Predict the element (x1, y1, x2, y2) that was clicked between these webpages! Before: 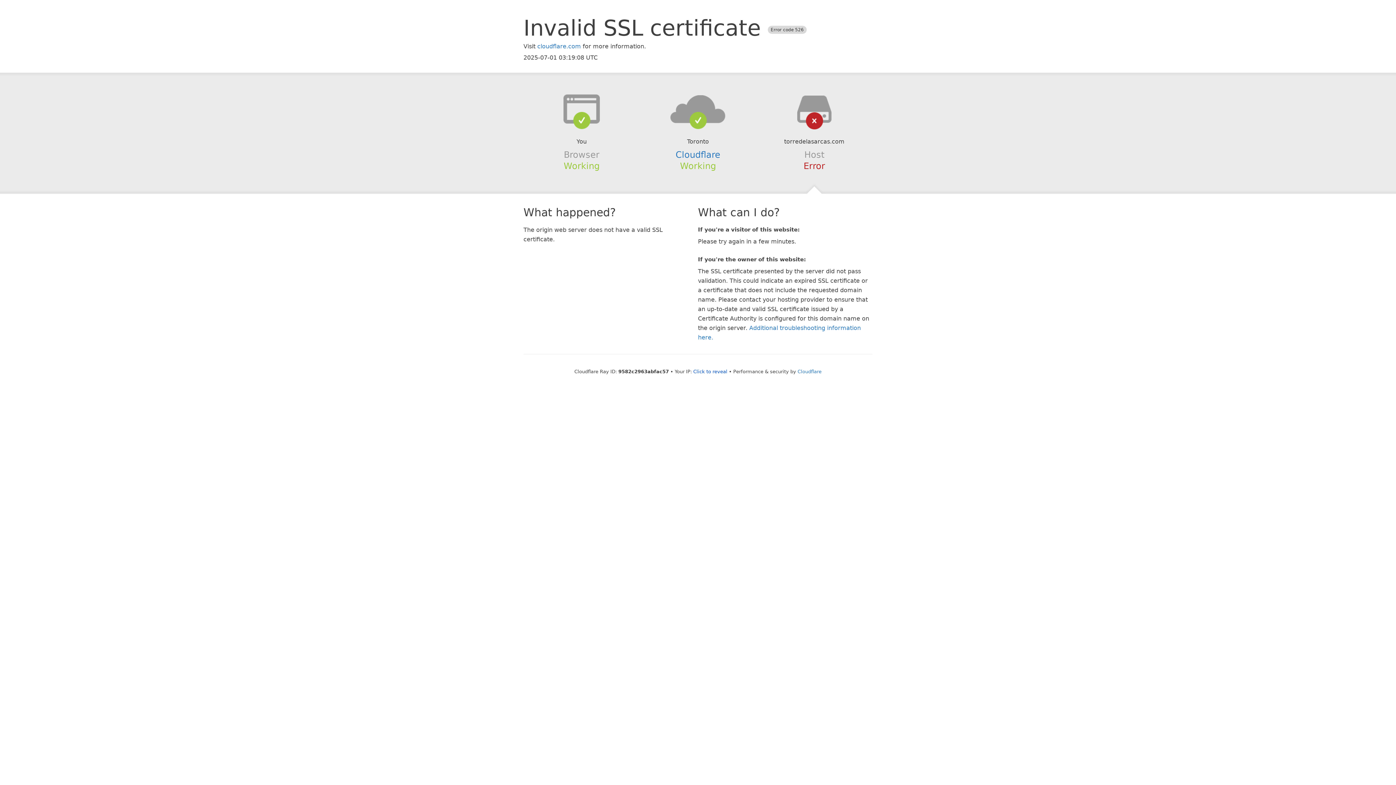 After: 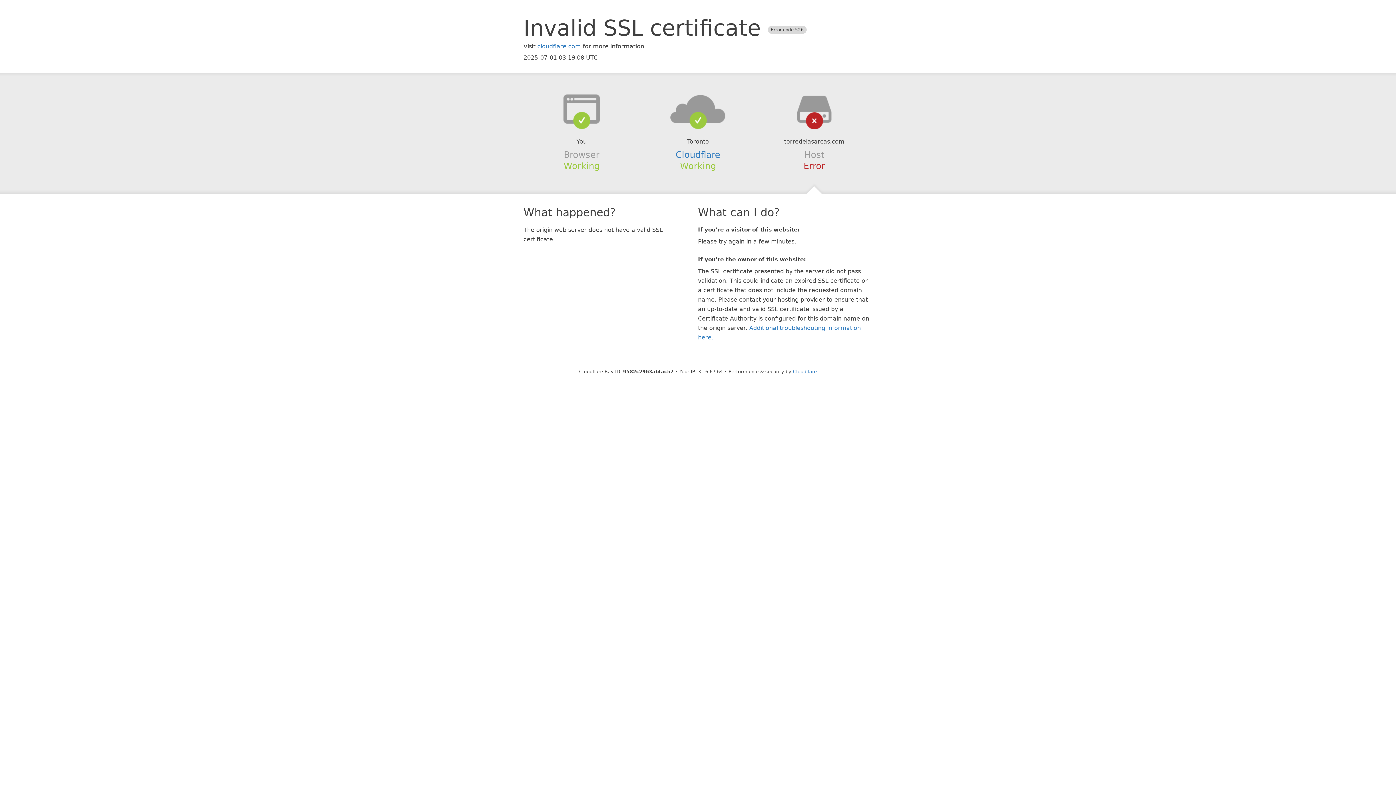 Action: label: Click to reveal bbox: (693, 368, 727, 374)